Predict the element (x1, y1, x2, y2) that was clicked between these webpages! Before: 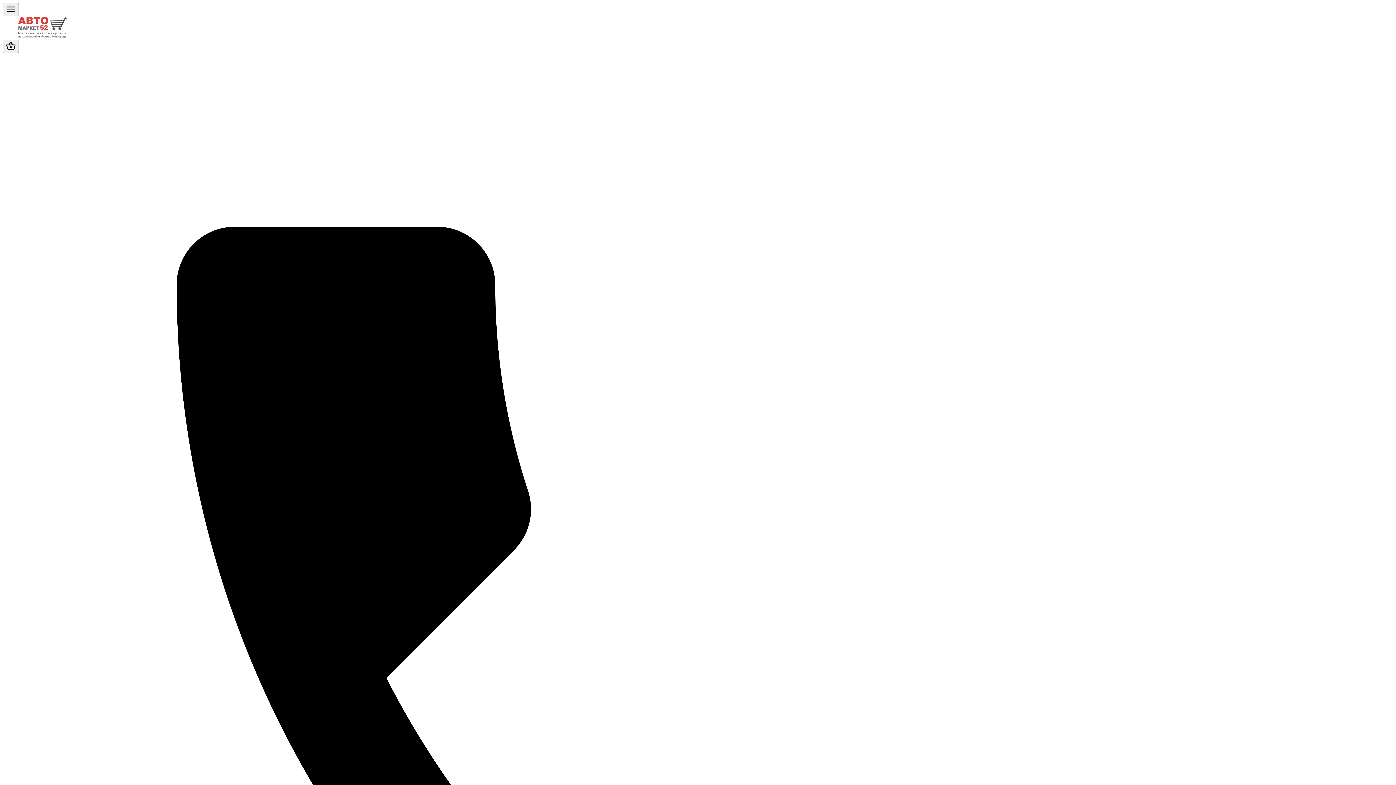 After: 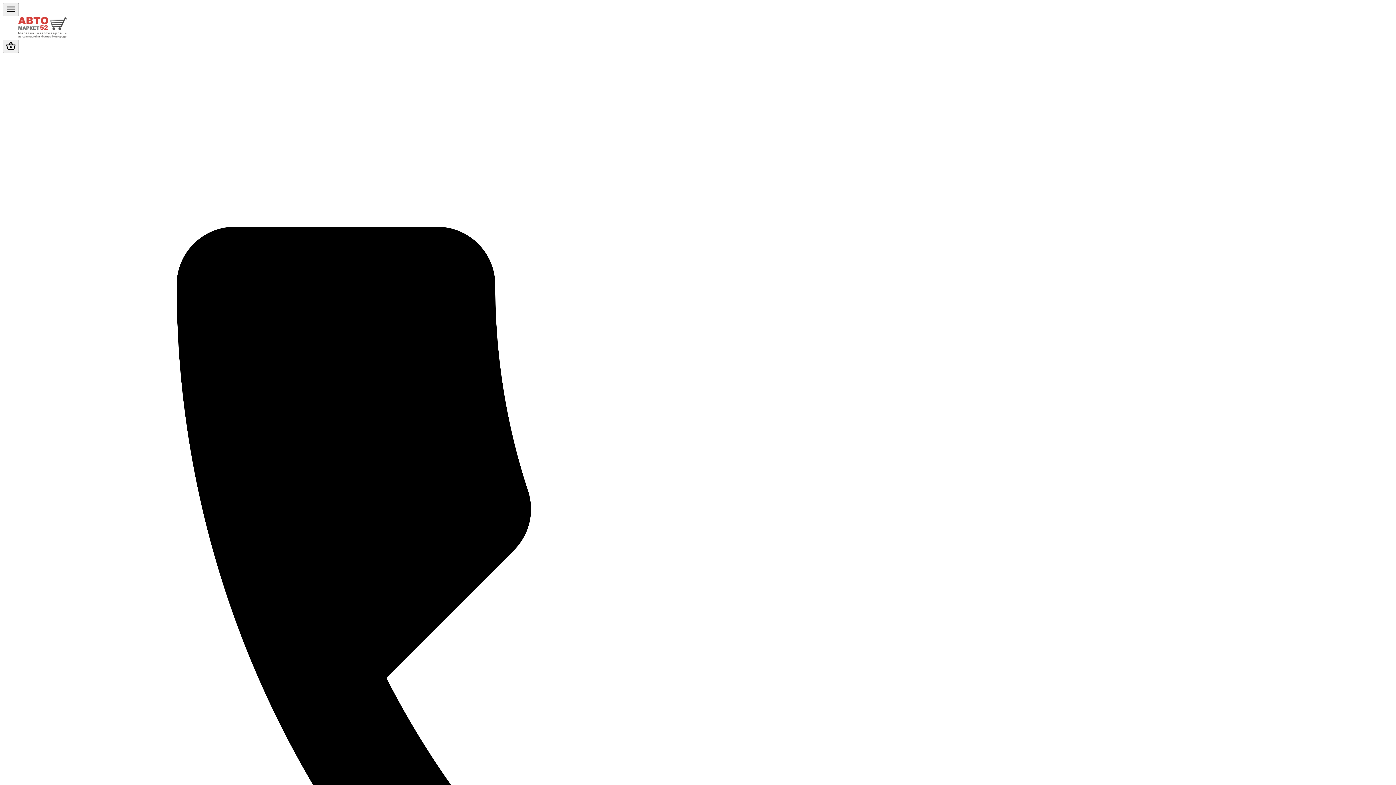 Action: bbox: (2, 33, 82, 39)